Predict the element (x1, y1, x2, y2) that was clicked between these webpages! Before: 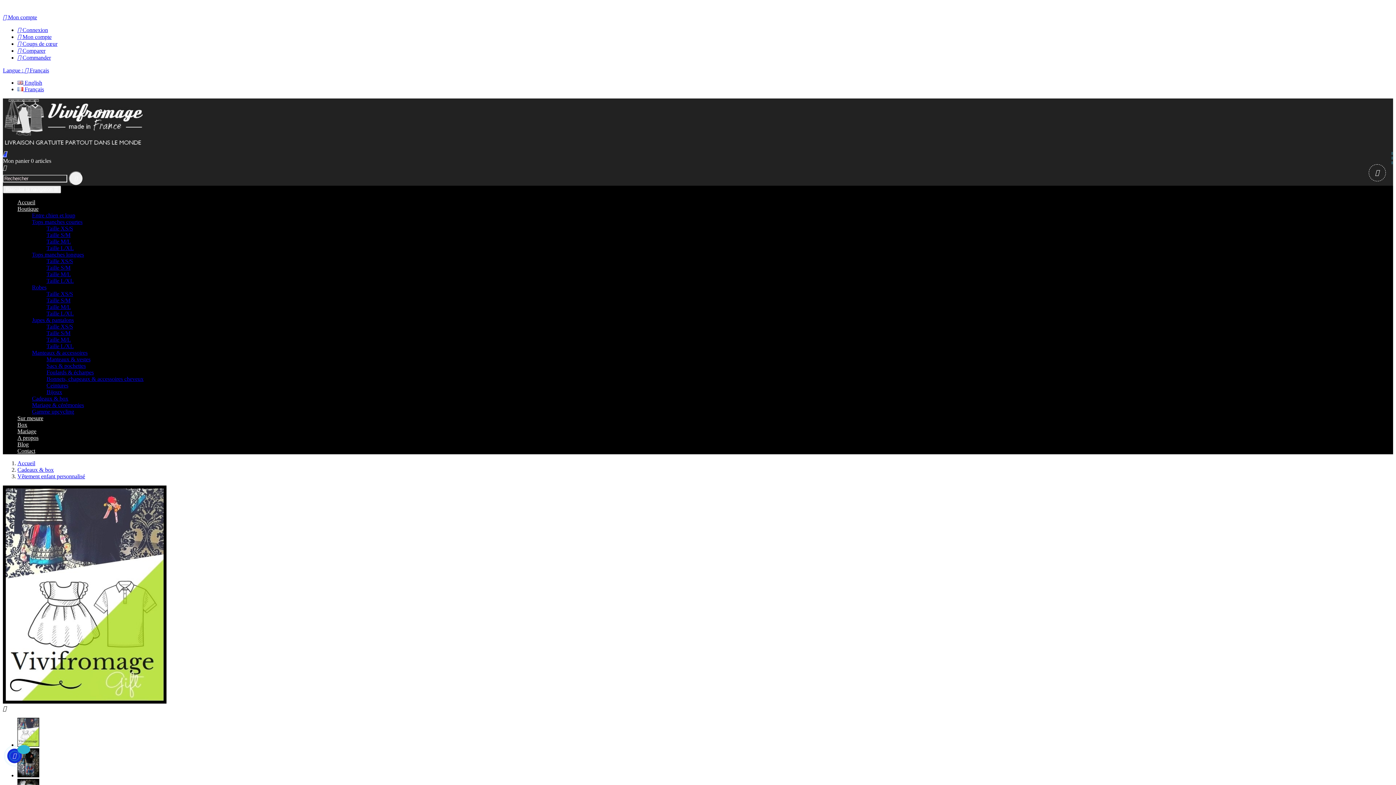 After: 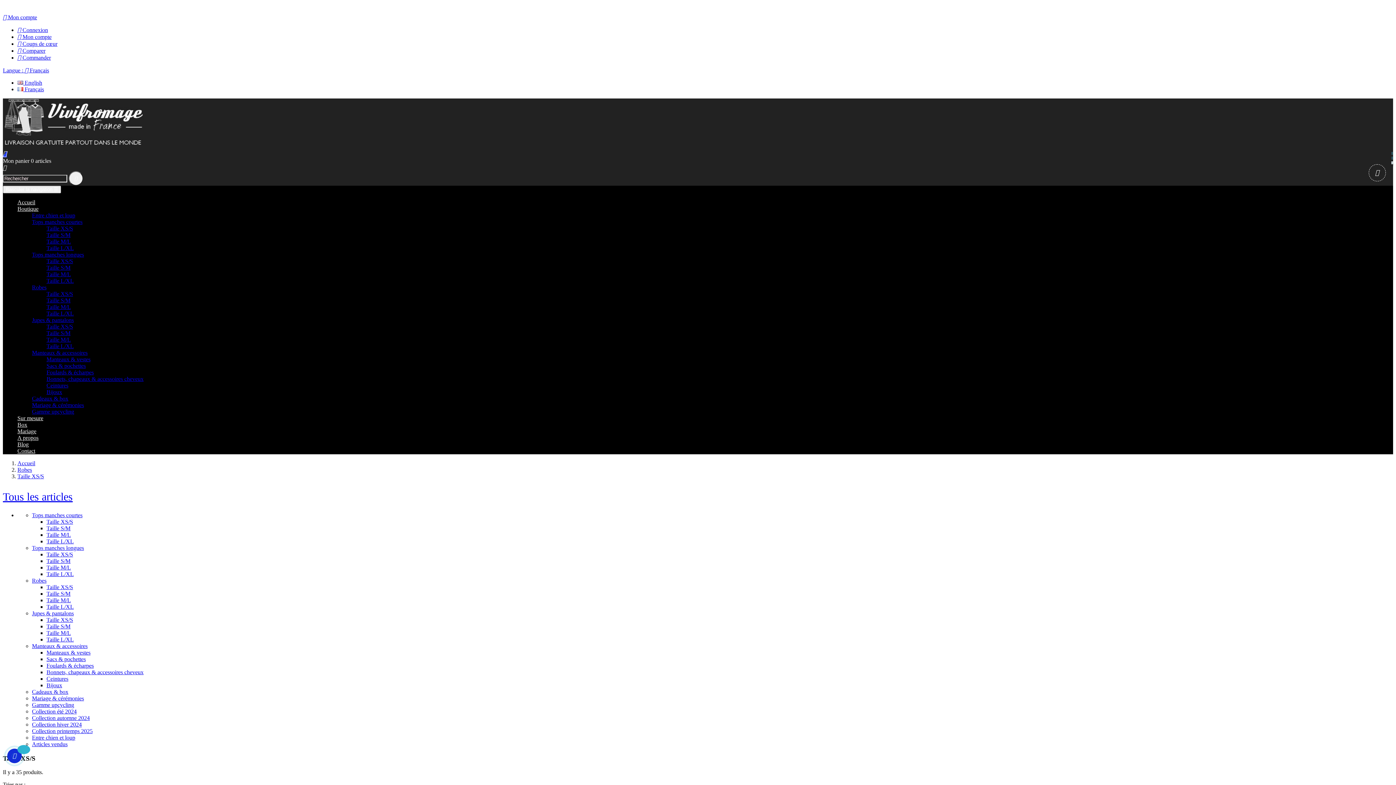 Action: bbox: (46, 290, 73, 297) label: Taille XS/S